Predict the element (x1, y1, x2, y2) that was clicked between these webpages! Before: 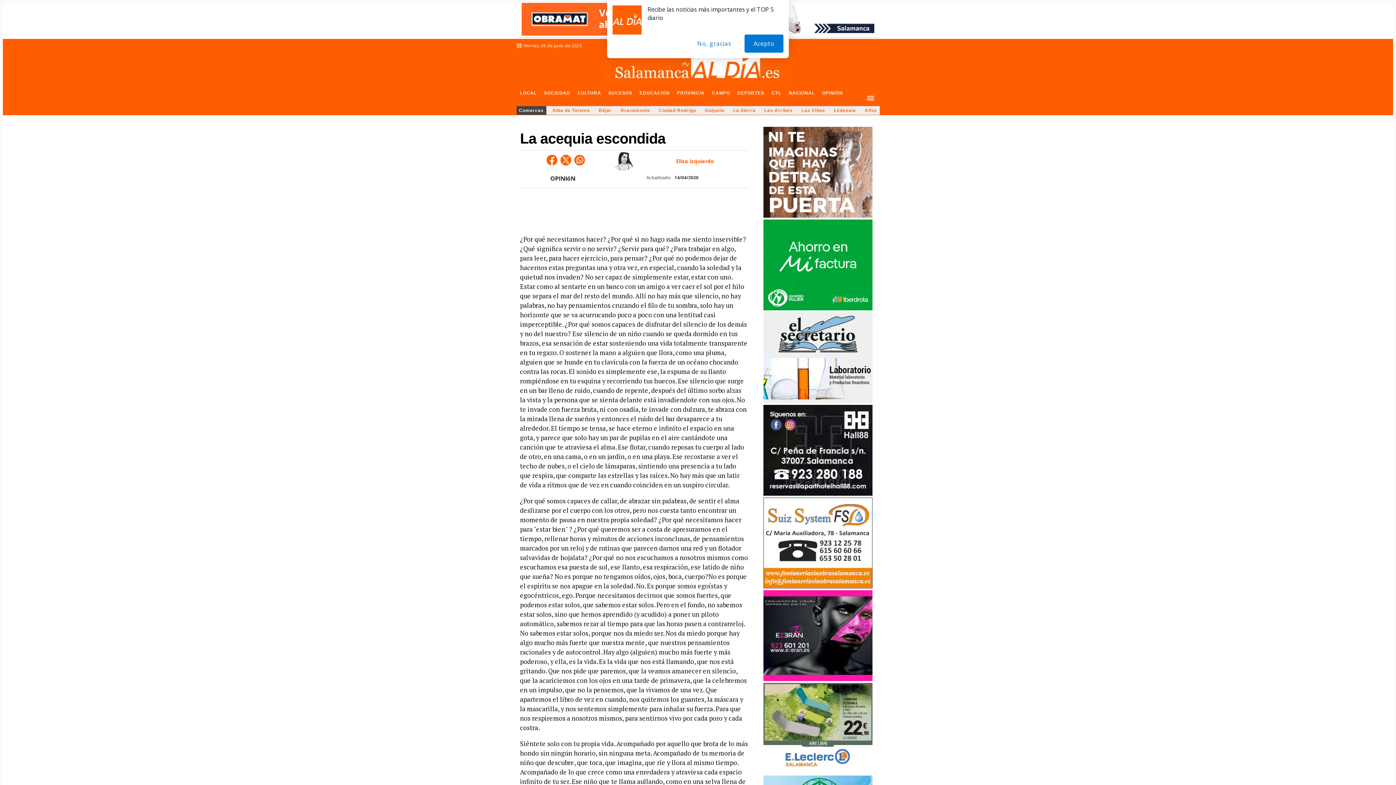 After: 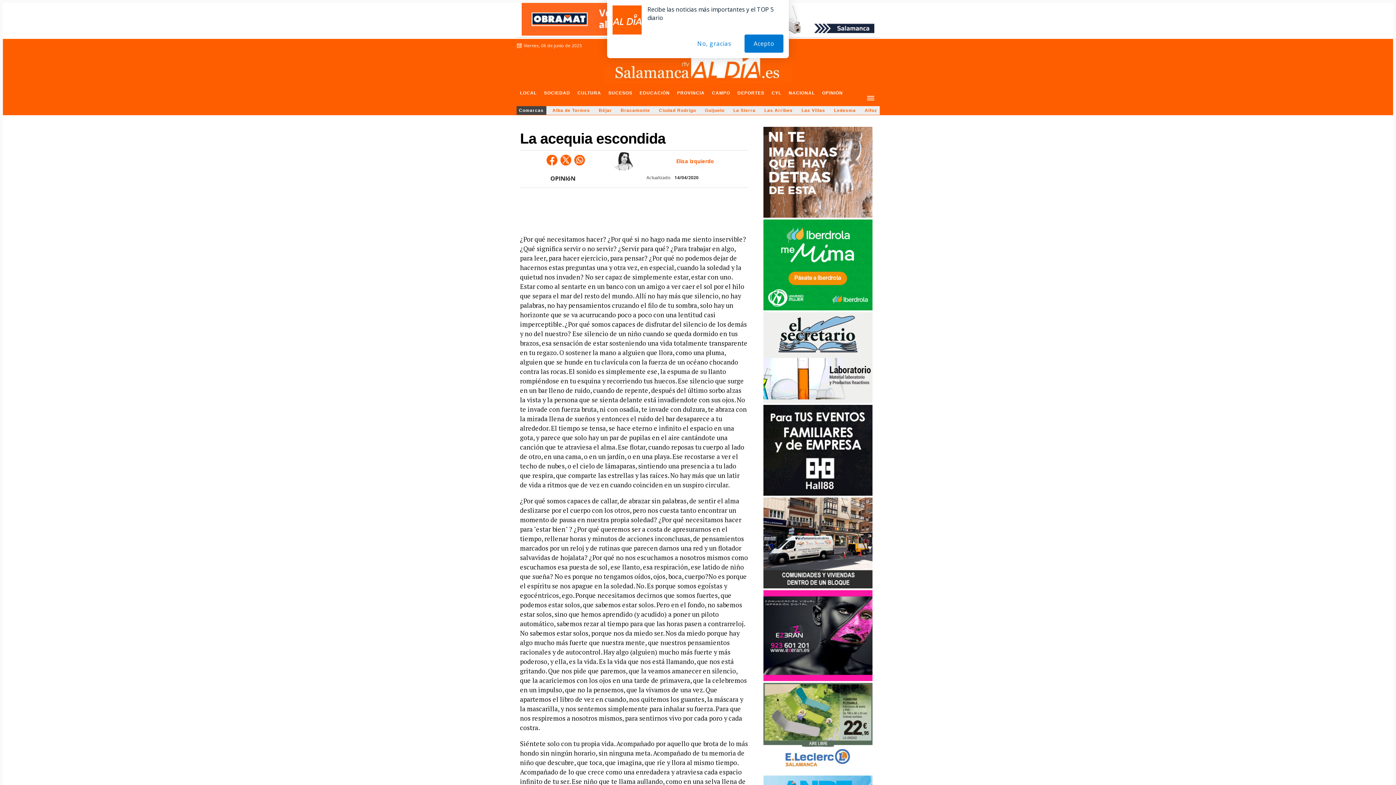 Action: bbox: (763, 582, 872, 590)